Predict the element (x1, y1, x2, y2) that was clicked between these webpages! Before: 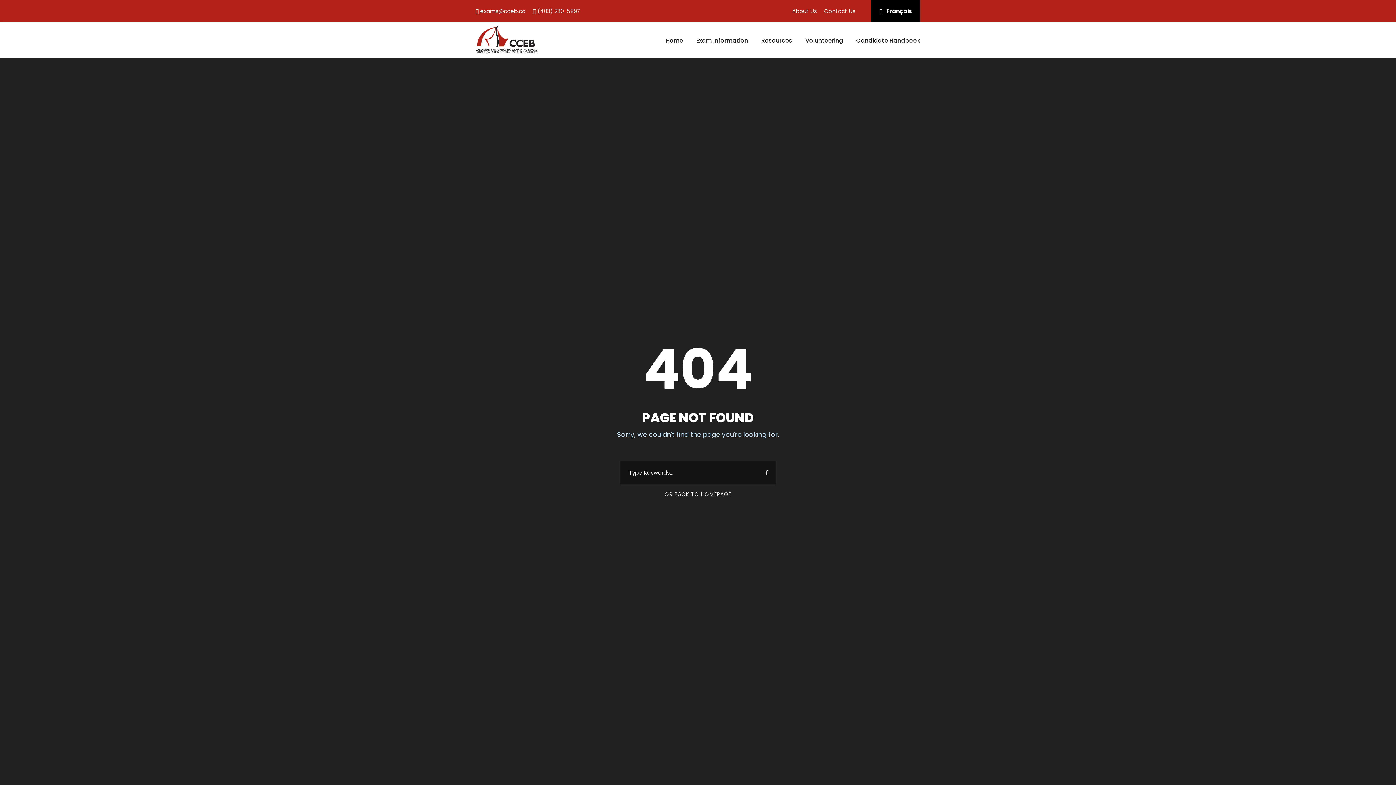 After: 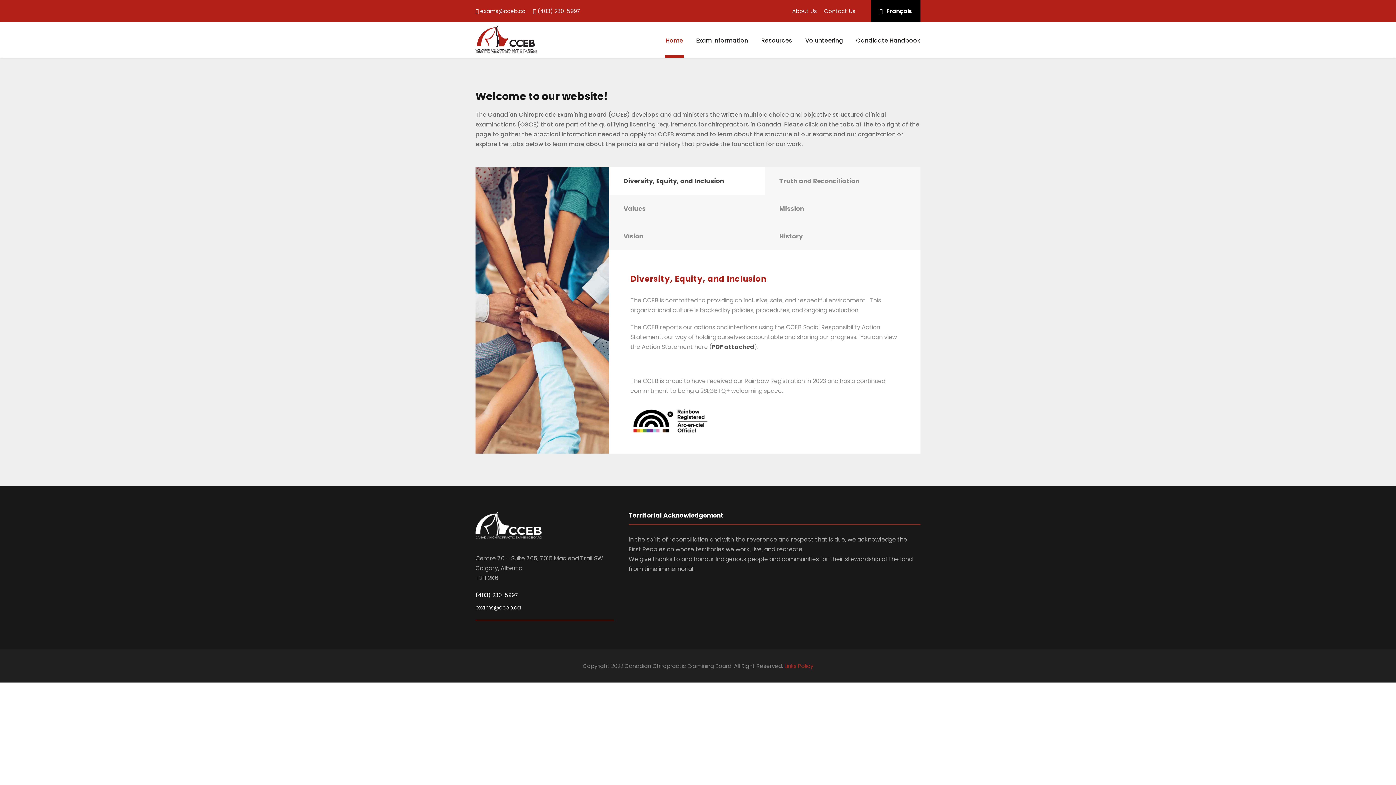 Action: bbox: (664, 490, 731, 498) label: OR BACK TO HOMEPAGE